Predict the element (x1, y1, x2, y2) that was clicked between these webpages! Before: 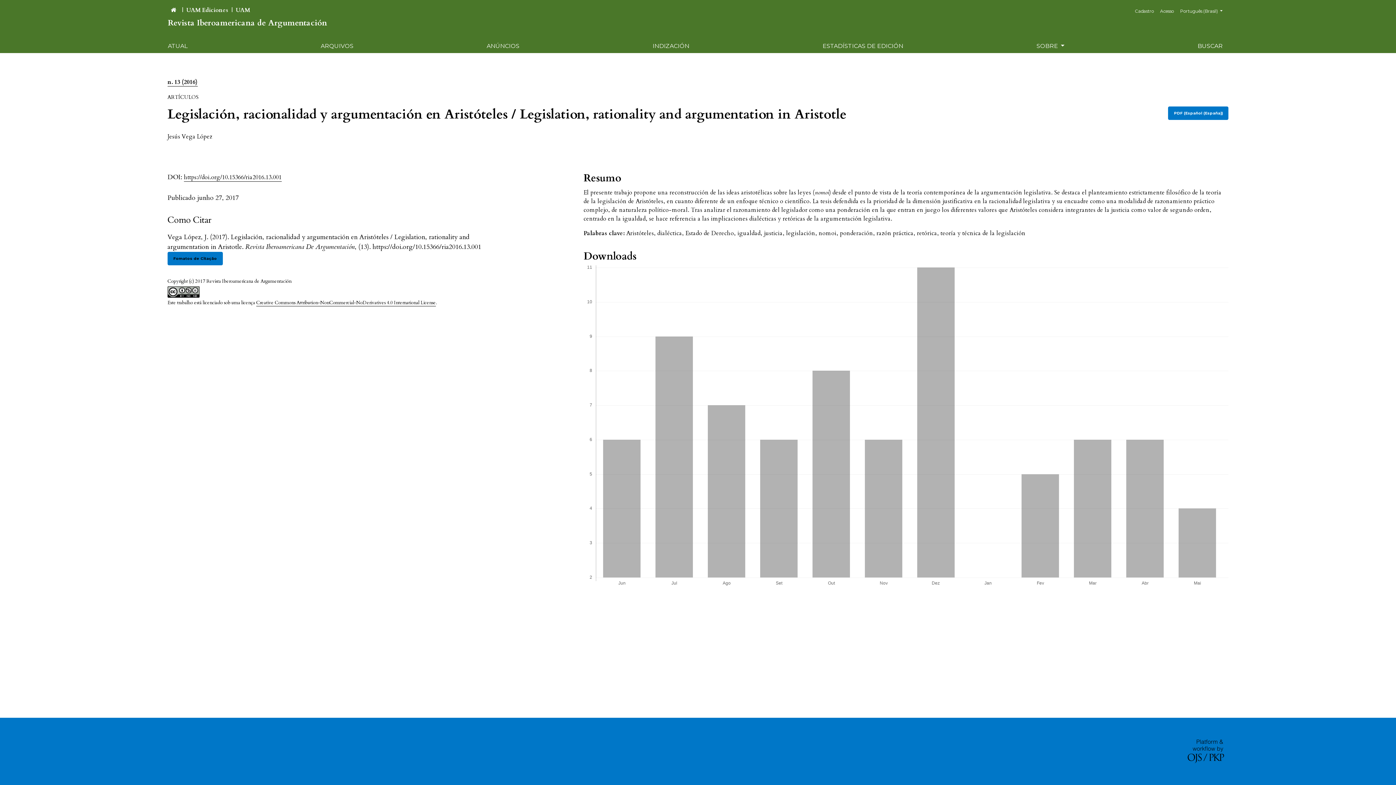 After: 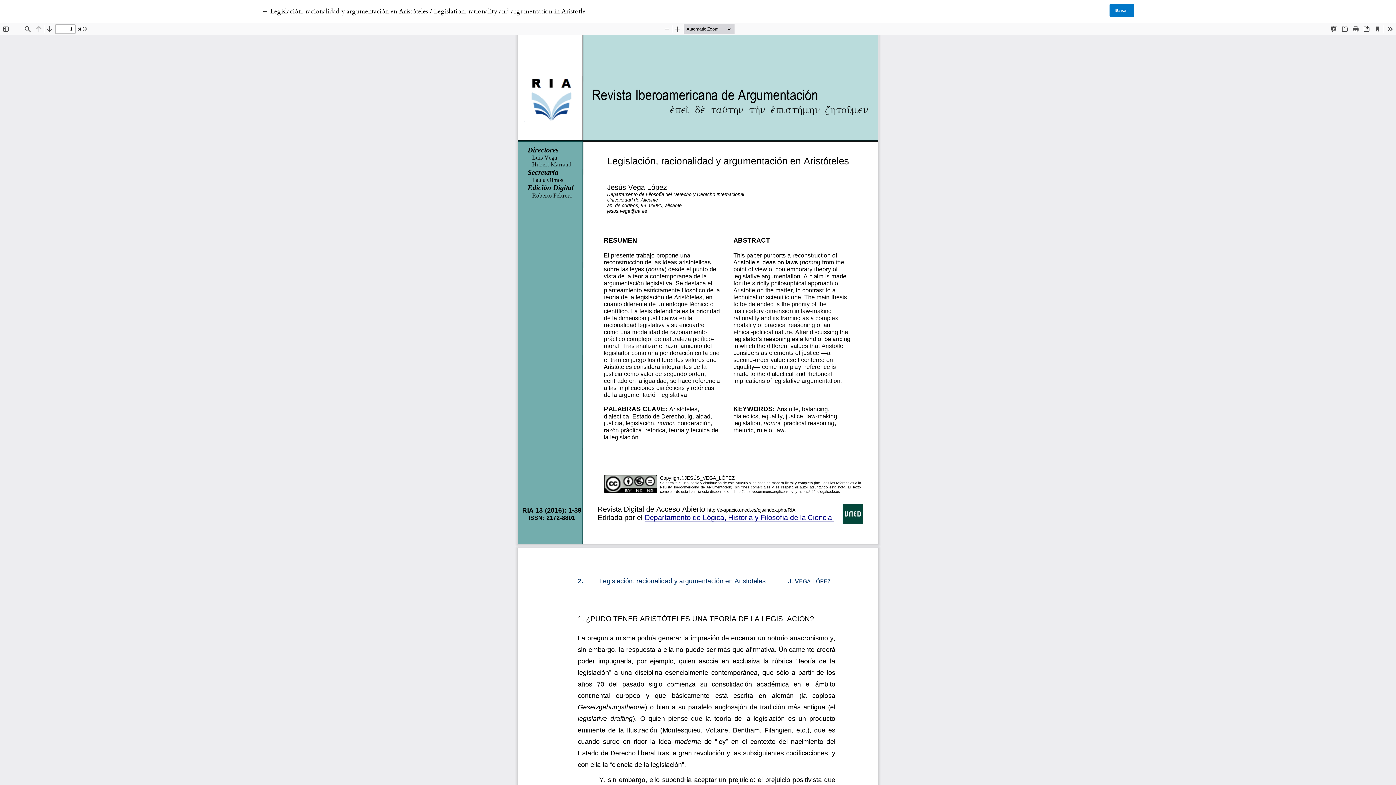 Action: label: PDF (Español (España)) bbox: (1168, 106, 1228, 120)